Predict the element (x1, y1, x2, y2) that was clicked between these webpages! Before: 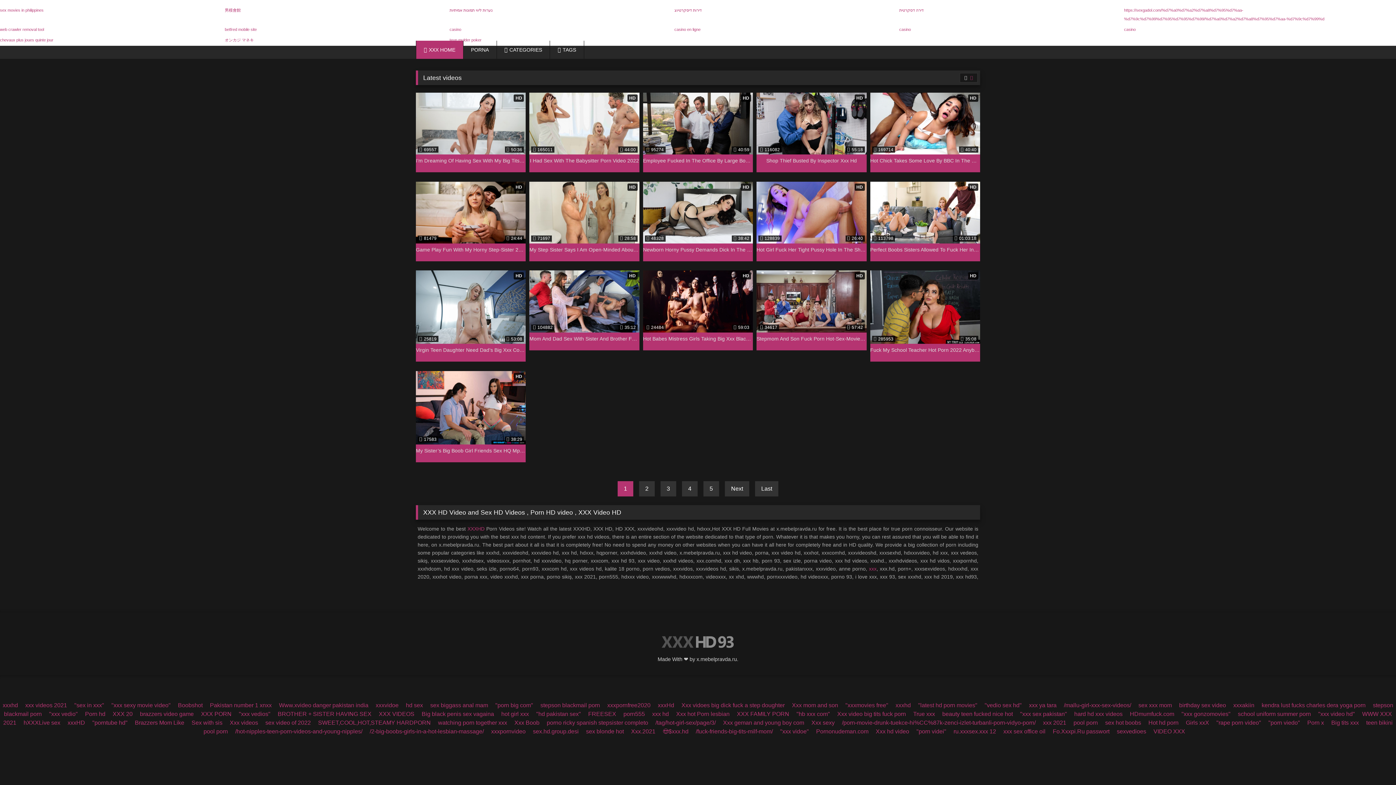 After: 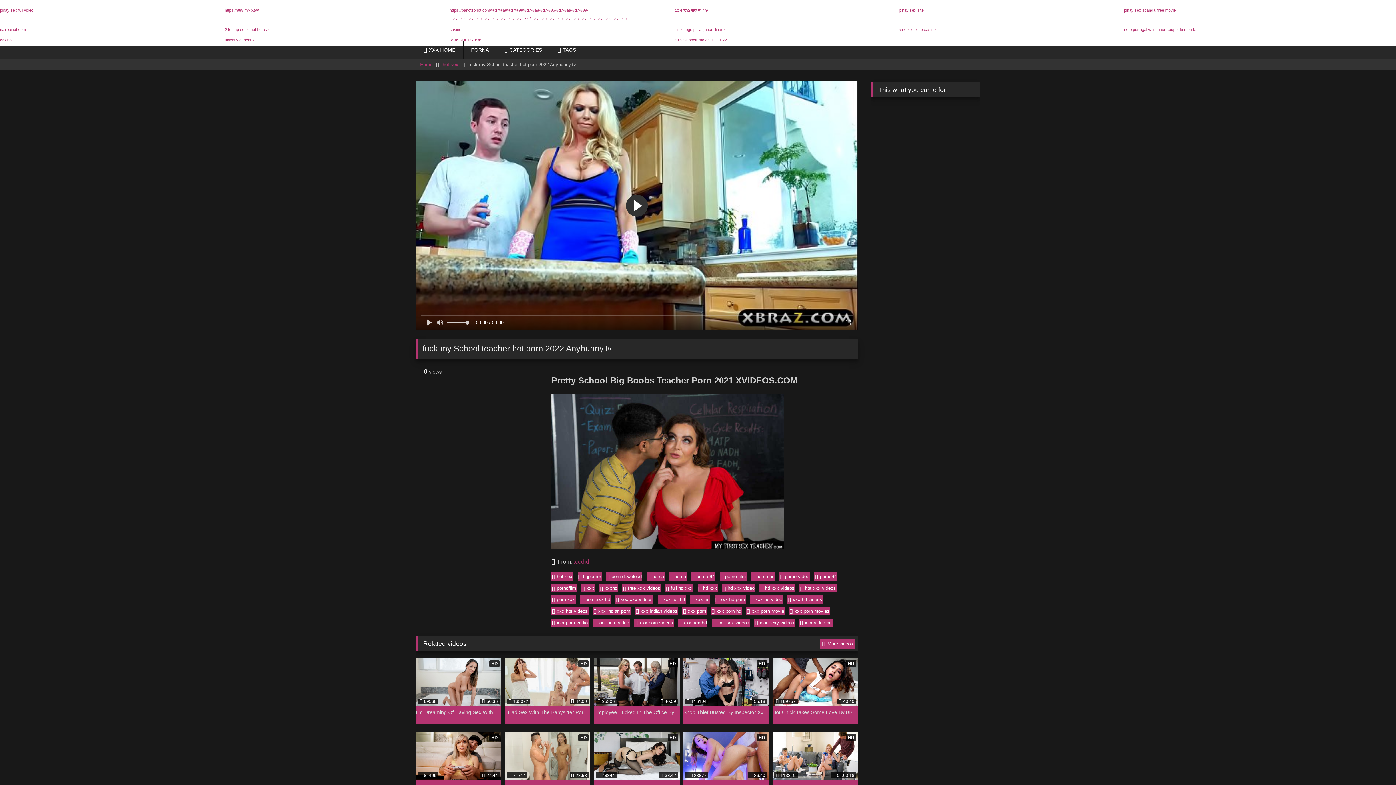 Action: bbox: (652, 711, 669, 717) label: xxx hd